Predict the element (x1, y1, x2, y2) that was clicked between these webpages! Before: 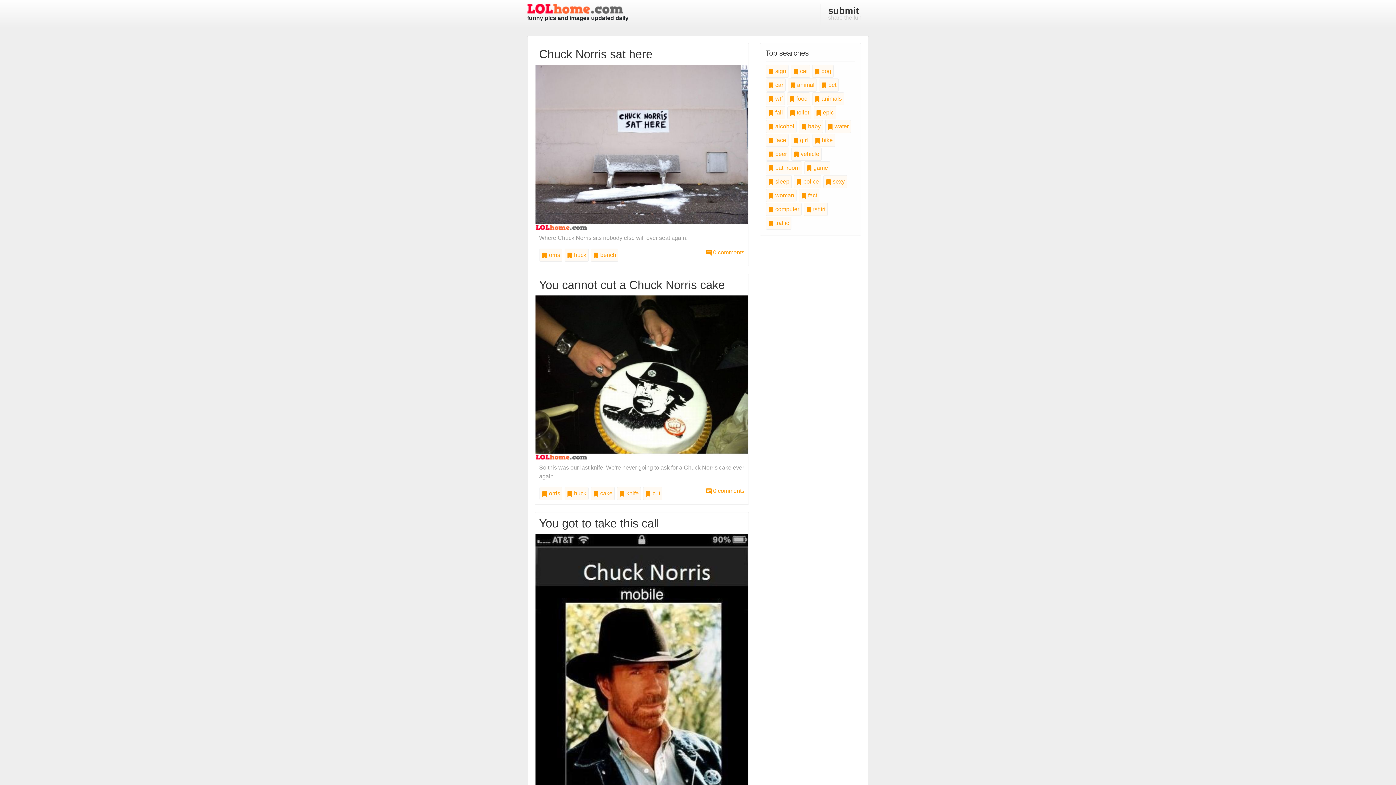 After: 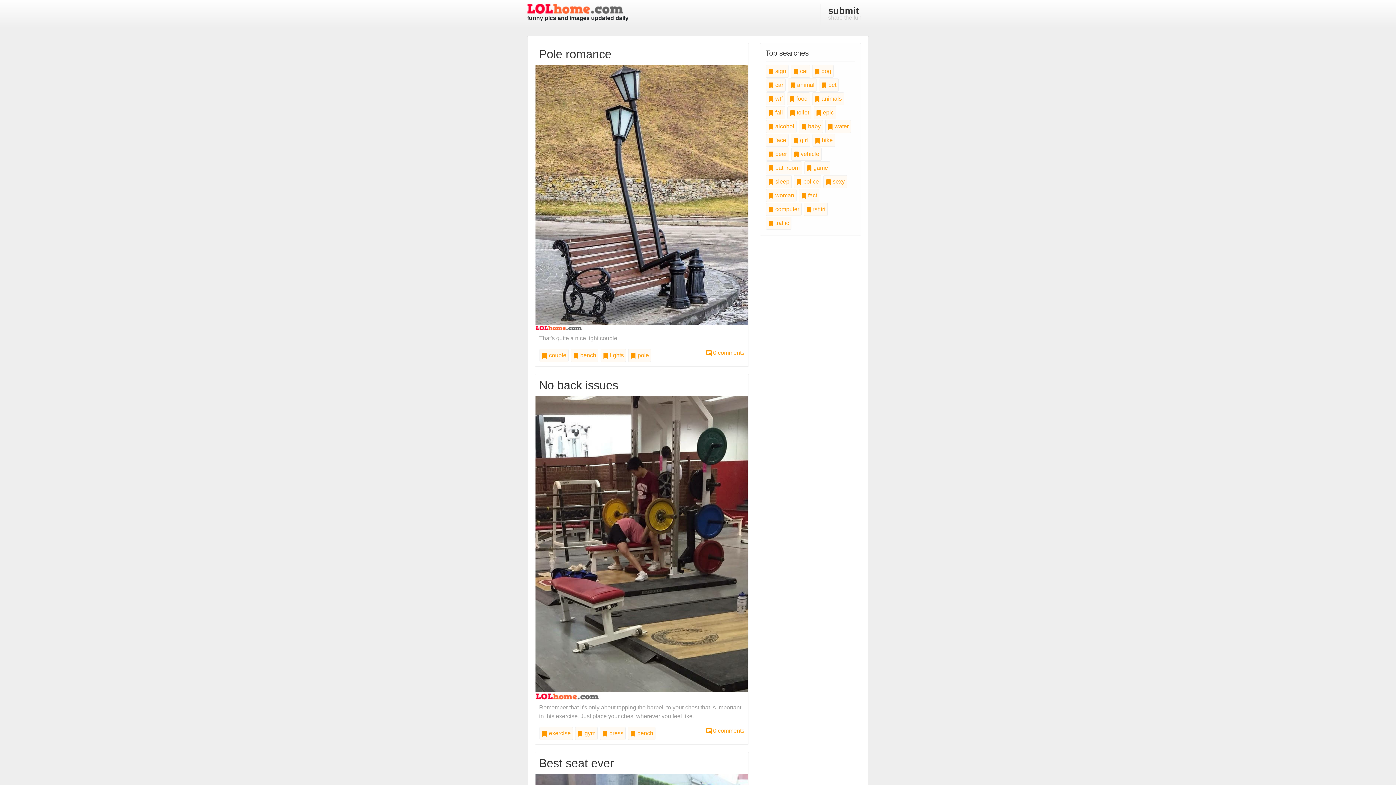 Action: bbox: (590, 248, 618, 261) label:  bench